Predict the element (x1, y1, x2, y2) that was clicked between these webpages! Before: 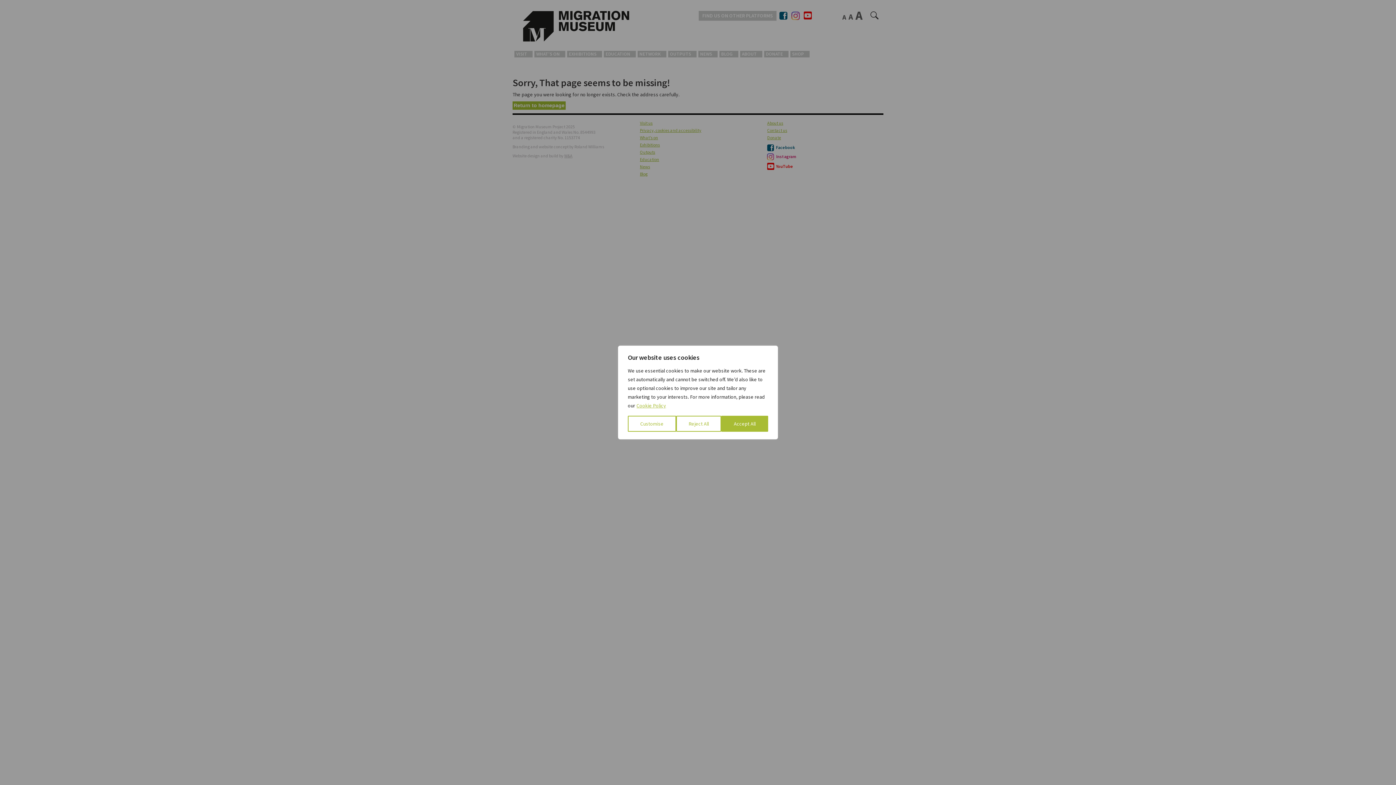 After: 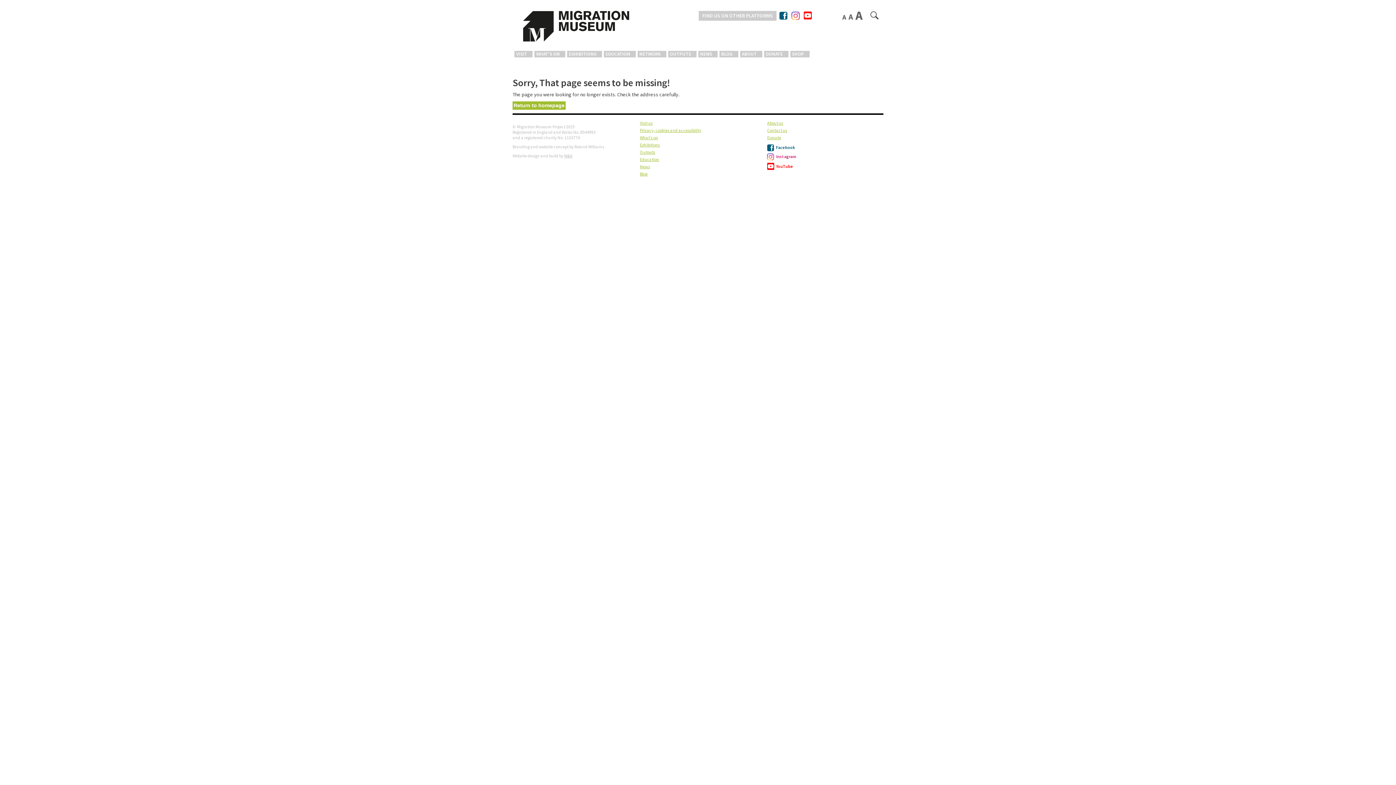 Action: label: Accept All bbox: (721, 416, 768, 432)